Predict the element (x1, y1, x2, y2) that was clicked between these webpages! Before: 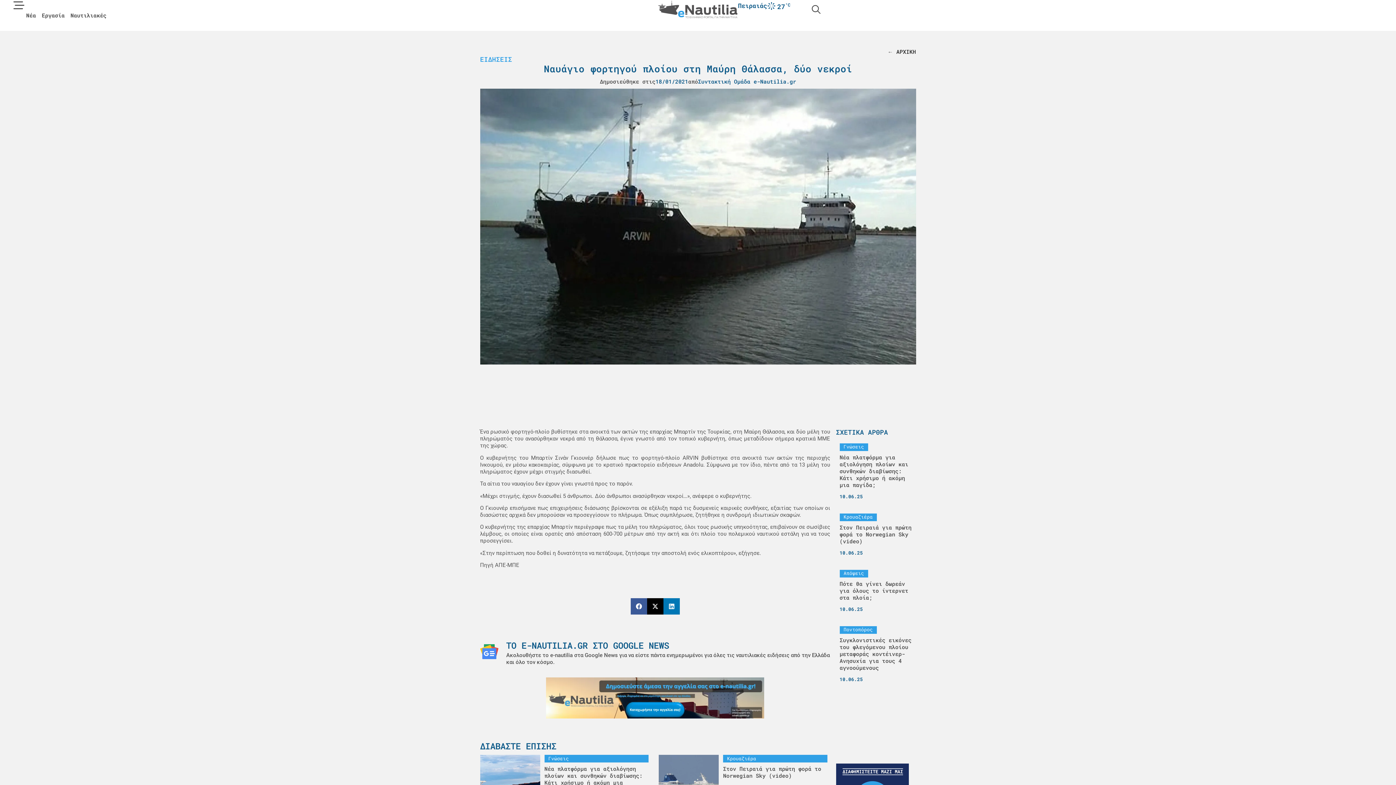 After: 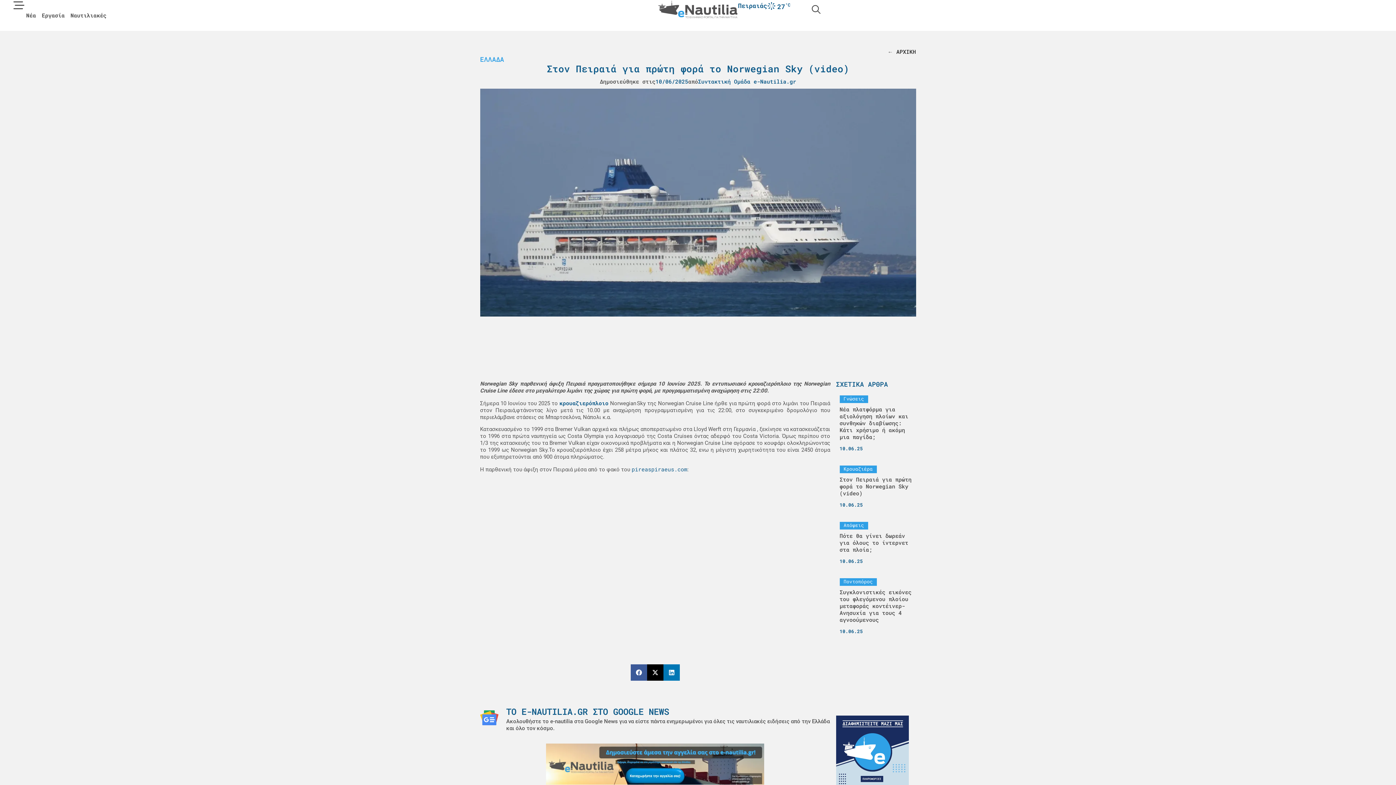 Action: label: Κρουαζιέρα
Στον Πειραιά για πρώτη φορά το Norwegian Sky (video)
10.06.25 bbox: (836, 510, 916, 559)